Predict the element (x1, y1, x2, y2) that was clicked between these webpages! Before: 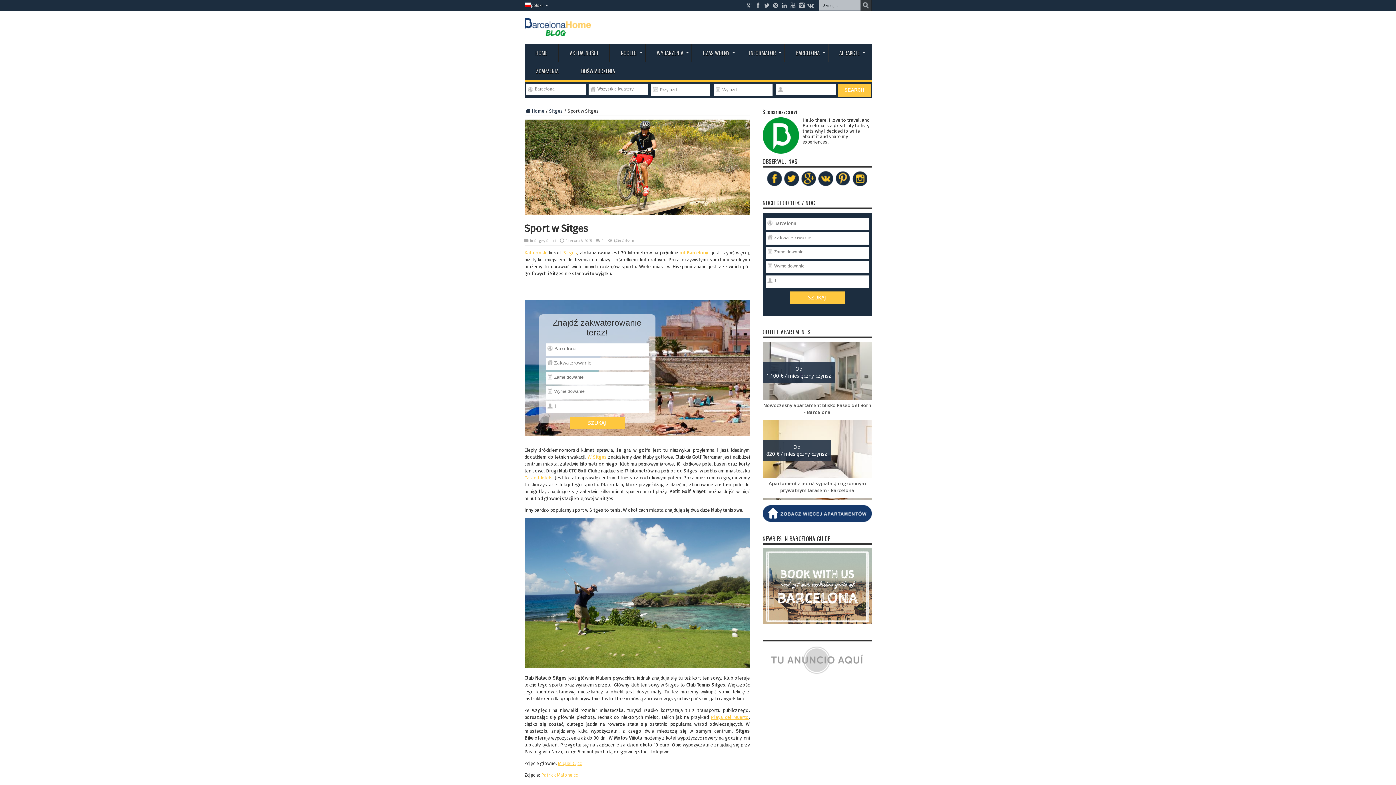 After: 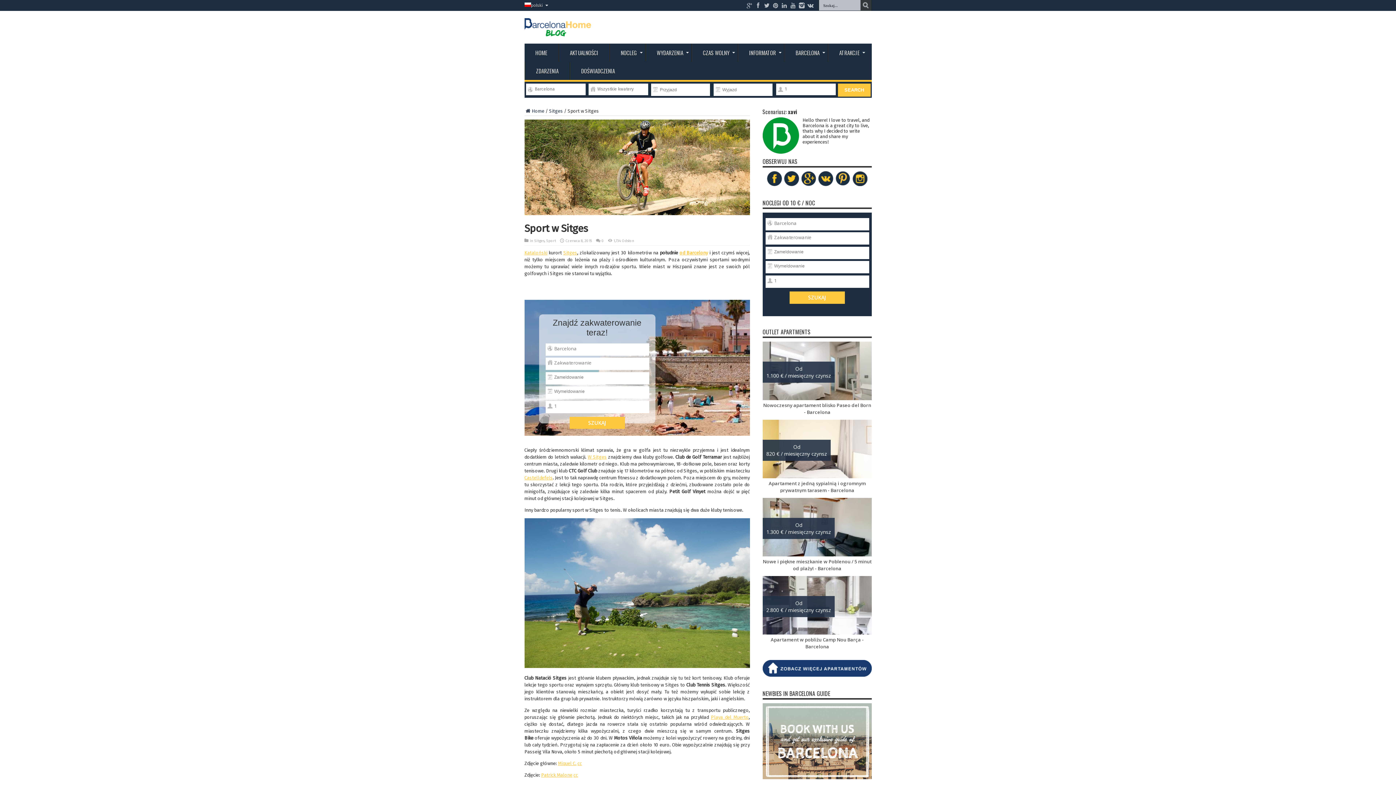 Action: bbox: (766, 180, 783, 188)